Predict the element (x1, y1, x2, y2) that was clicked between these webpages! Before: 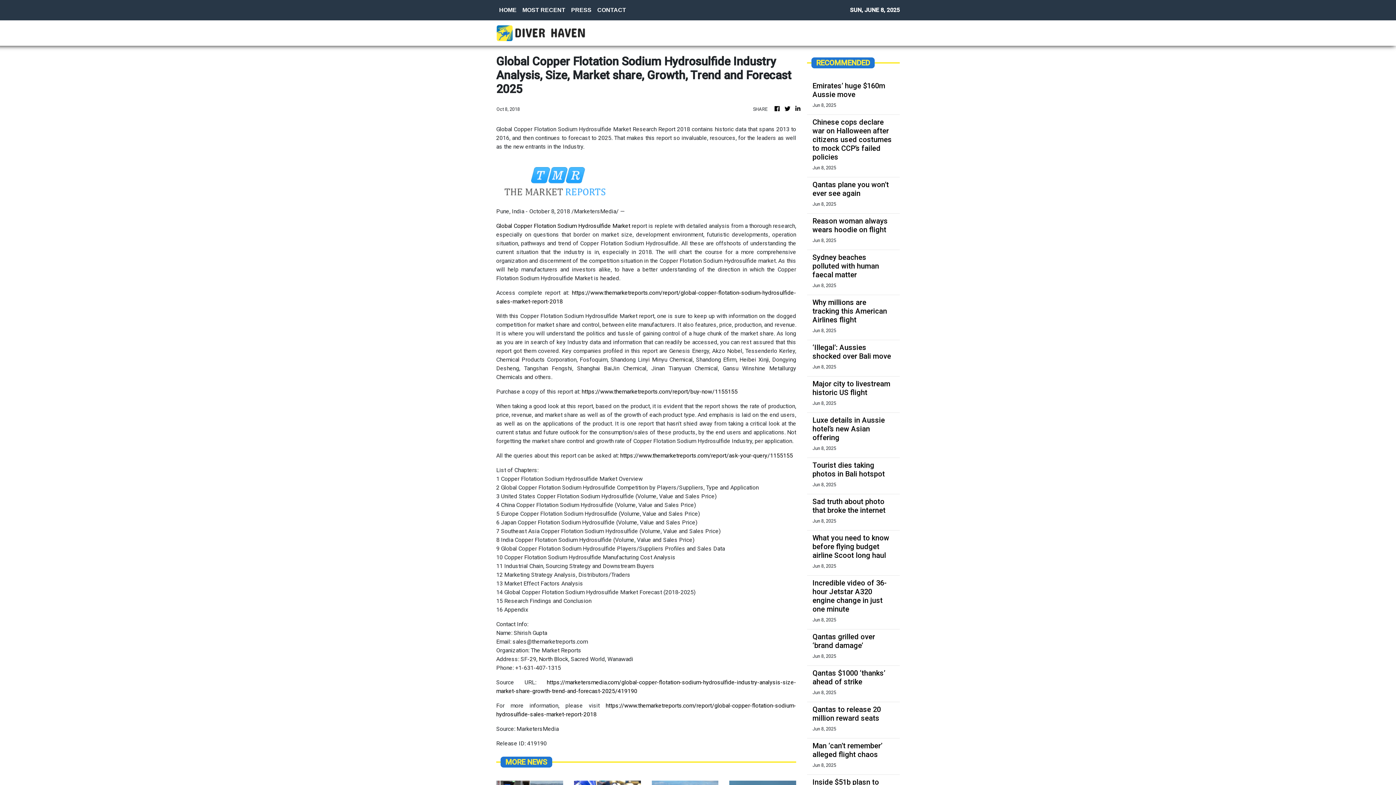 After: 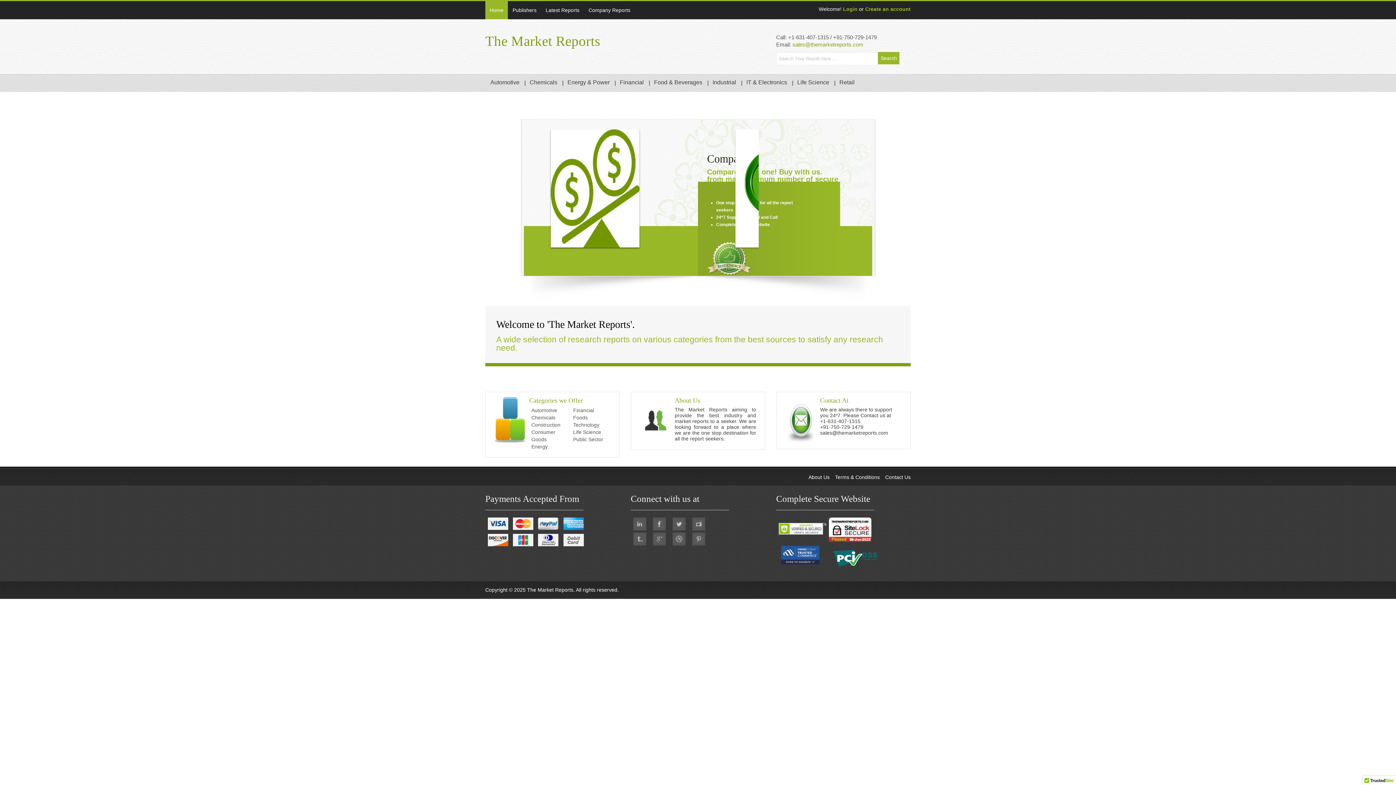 Action: label: https://www.themarketreports.com/report/ask-your-query/1155155 bbox: (620, 452, 793, 459)